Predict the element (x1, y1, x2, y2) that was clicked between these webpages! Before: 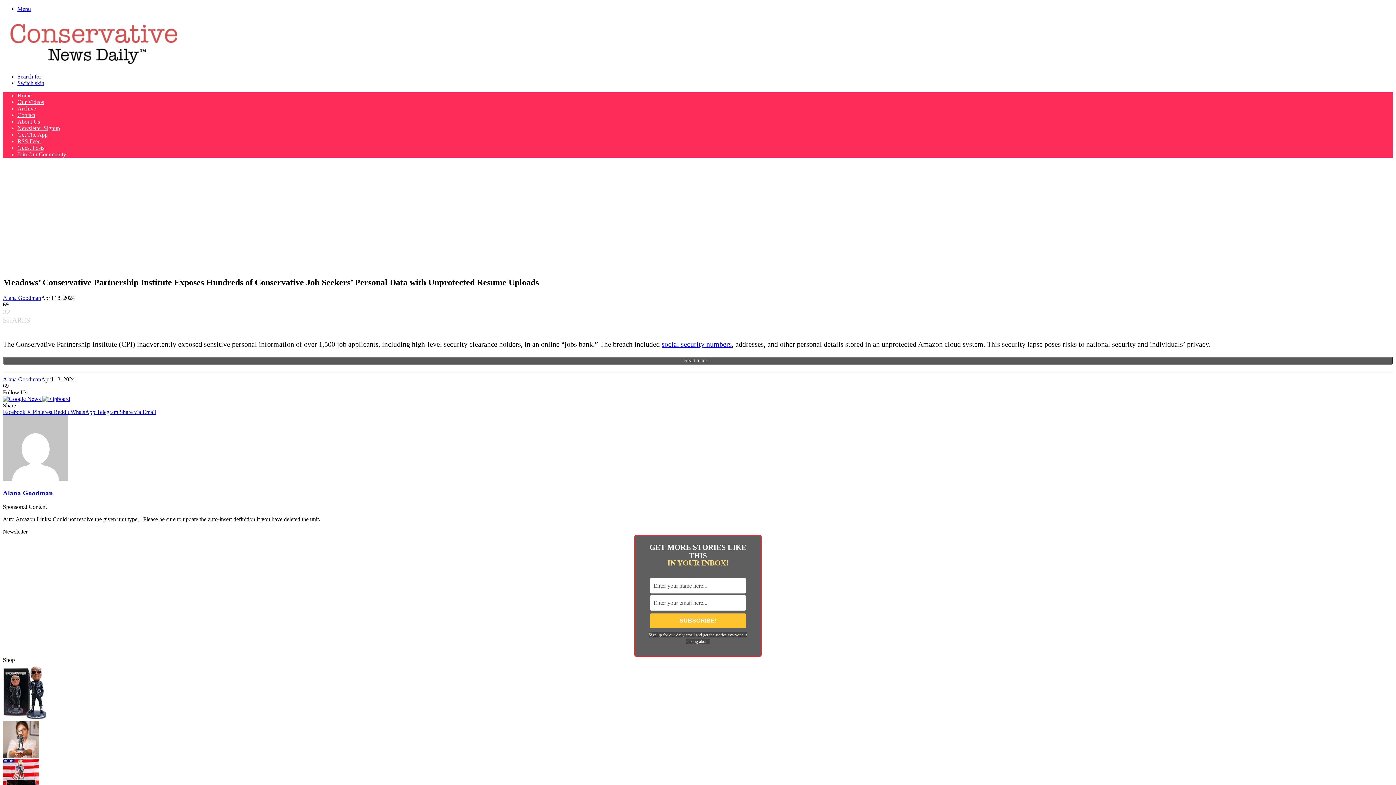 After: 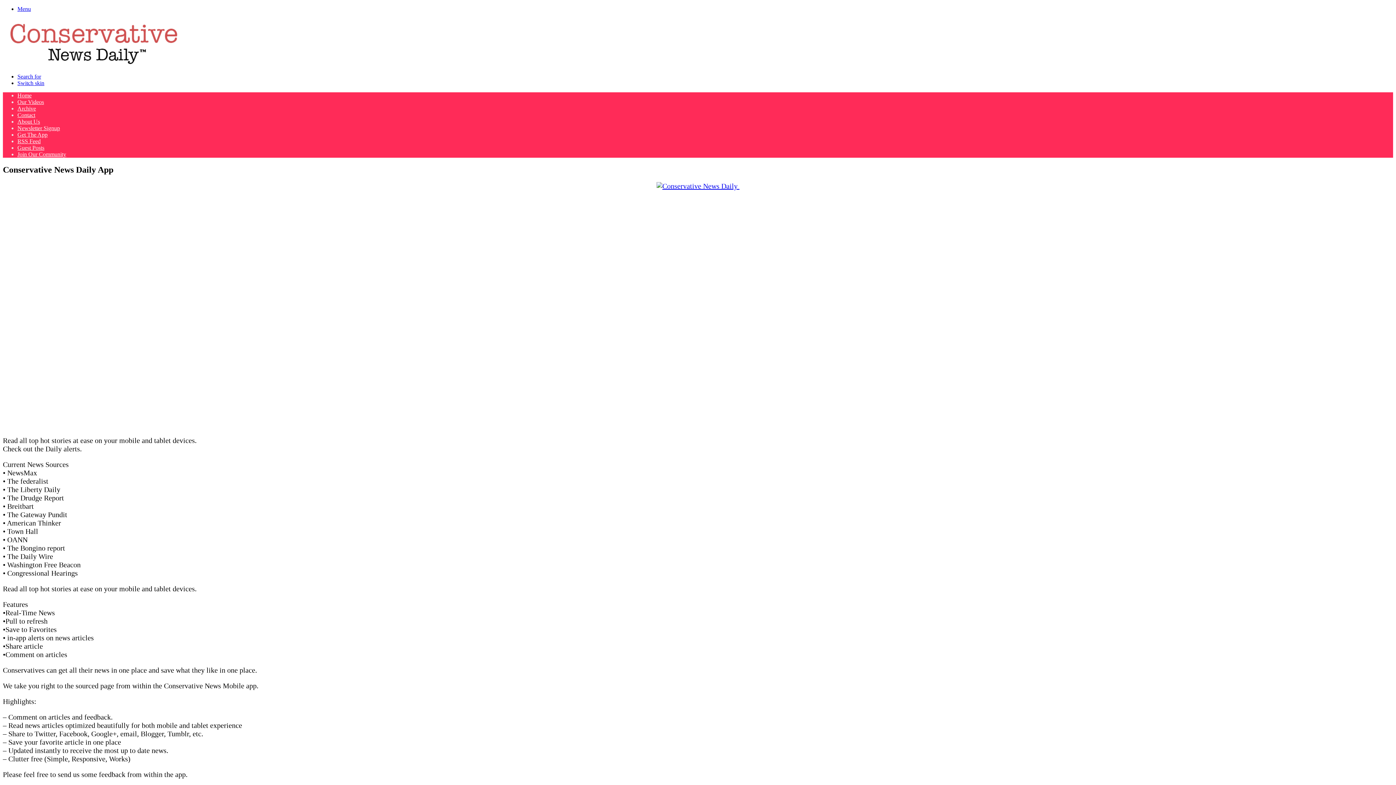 Action: bbox: (17, 131, 47, 137) label: Get The App